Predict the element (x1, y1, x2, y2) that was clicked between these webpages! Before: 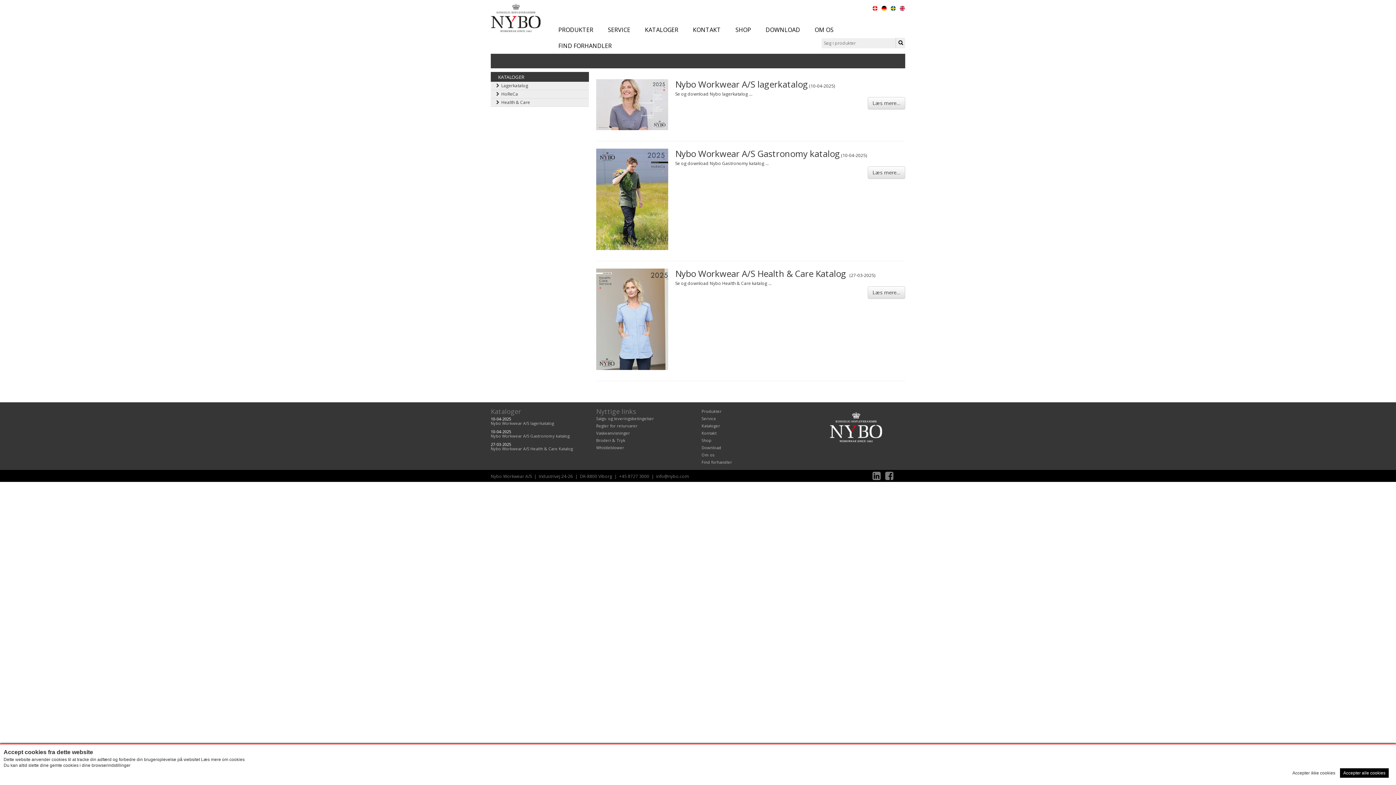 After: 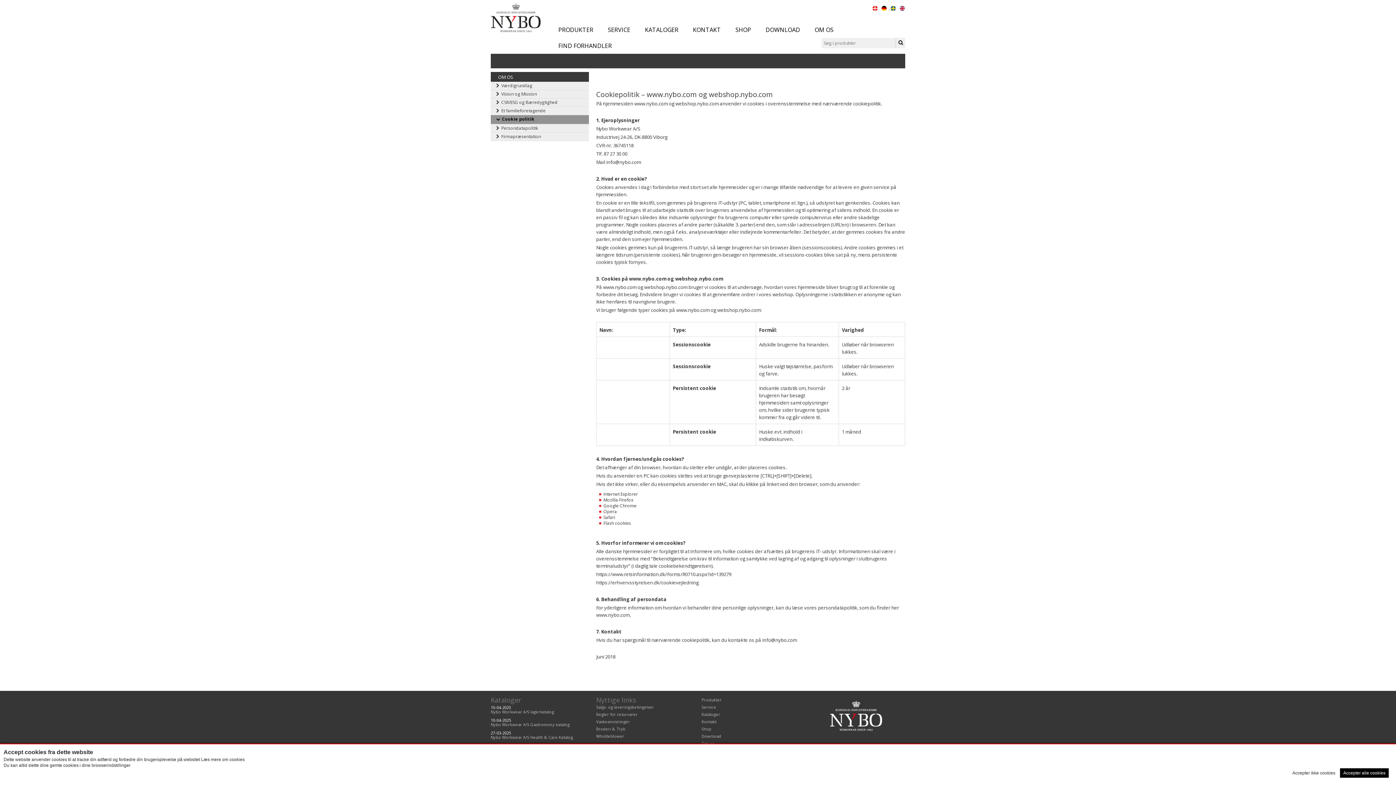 Action: bbox: (201, 757, 244, 762) label: Læs mere om cookies